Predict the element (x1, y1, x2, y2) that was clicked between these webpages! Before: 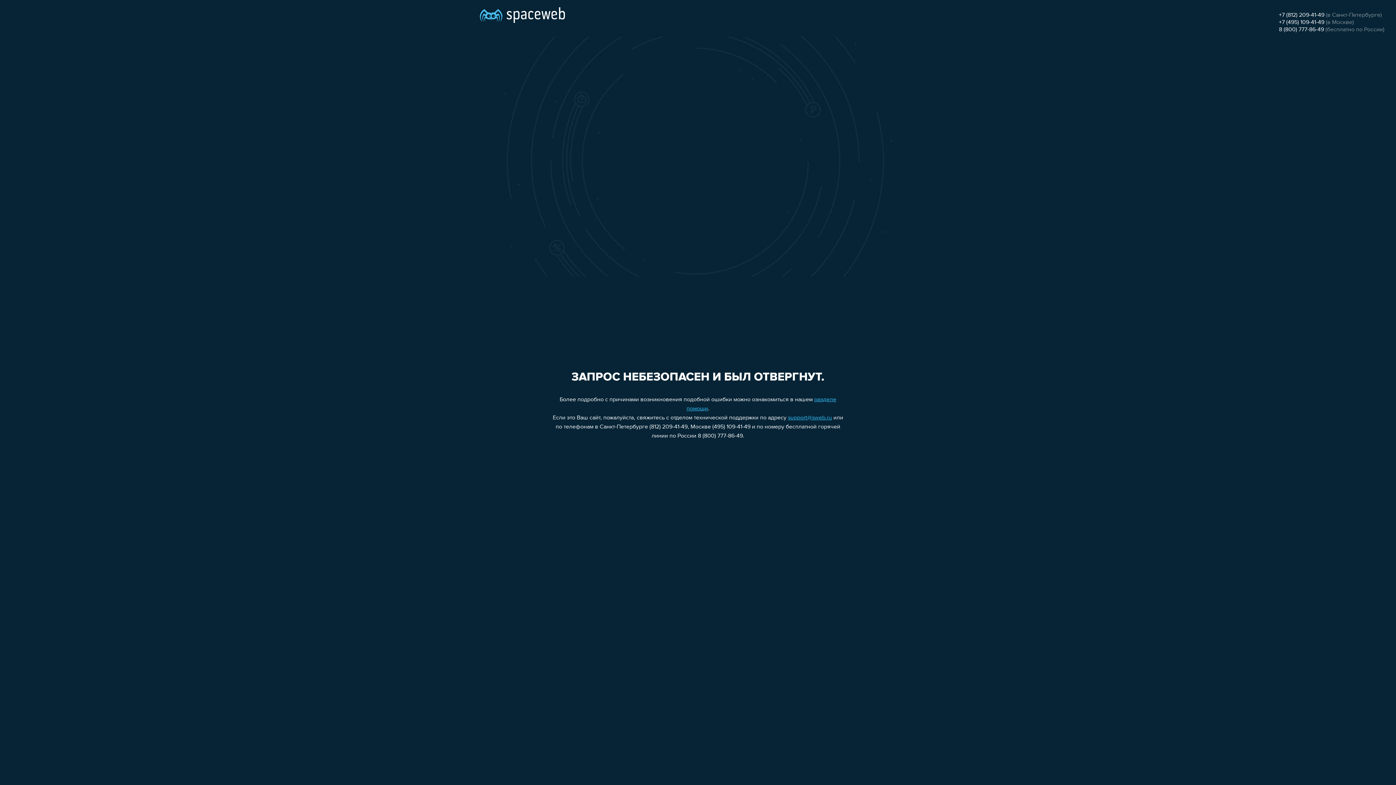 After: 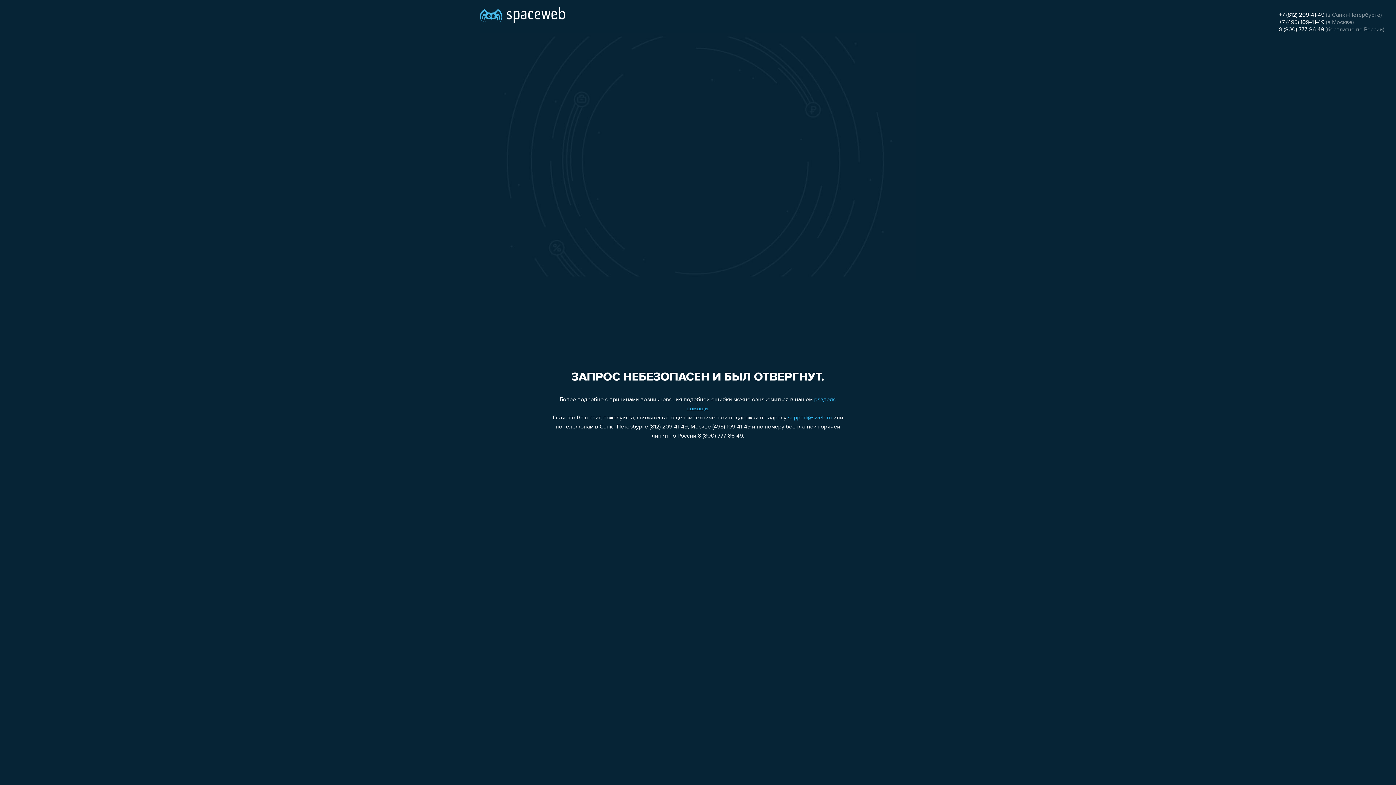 Action: bbox: (1279, 12, 1324, 18) label: +7 (812) 209-41-49